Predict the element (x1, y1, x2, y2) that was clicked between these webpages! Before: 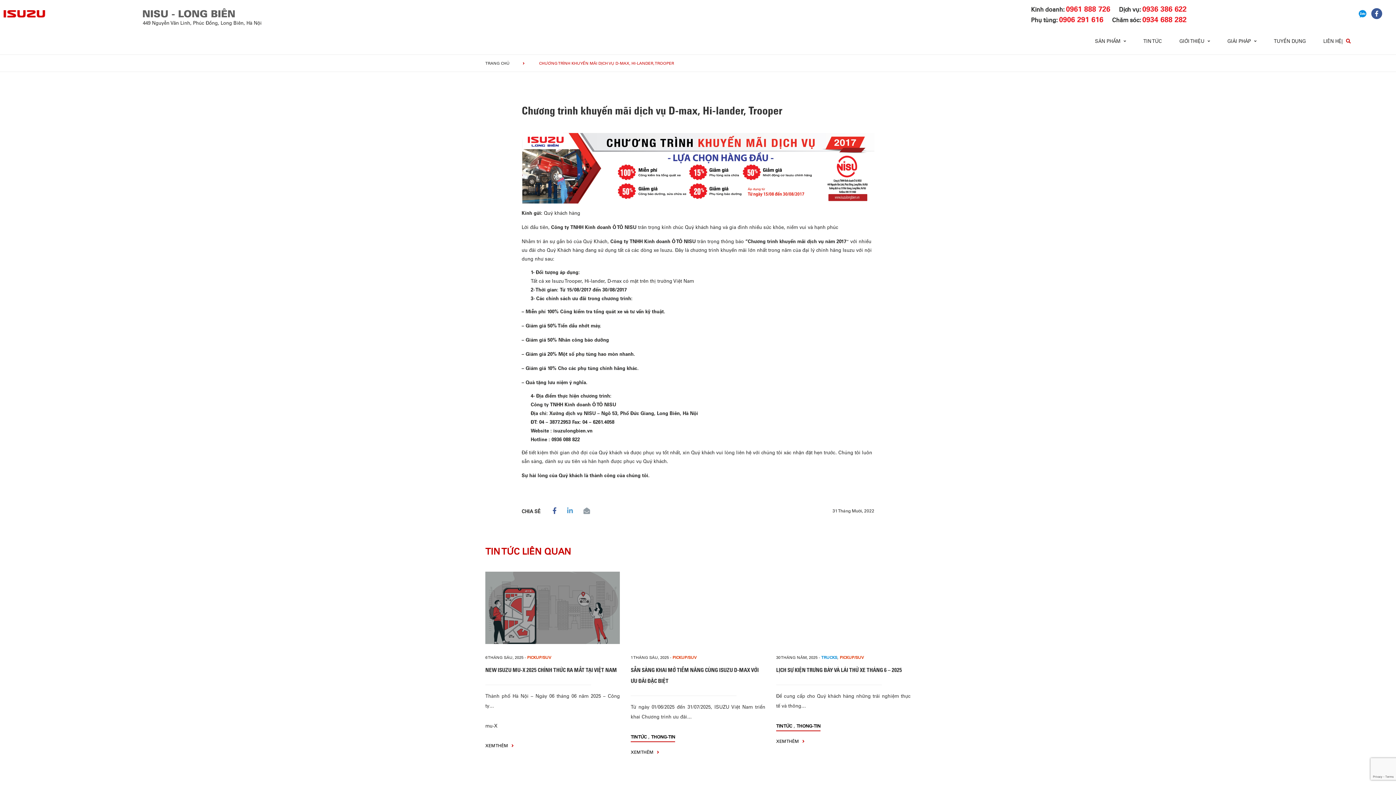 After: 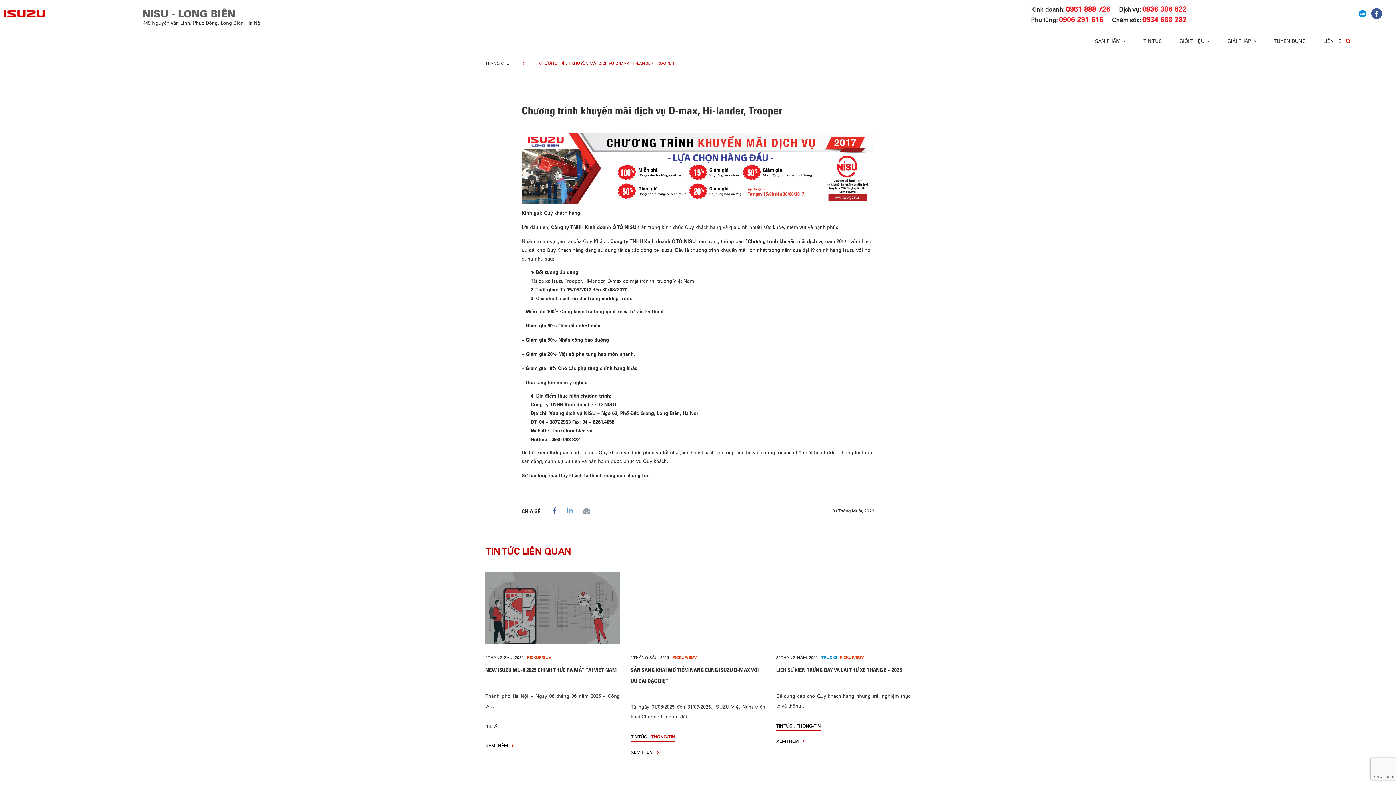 Action: label: THONG-TIN bbox: (651, 734, 675, 740)